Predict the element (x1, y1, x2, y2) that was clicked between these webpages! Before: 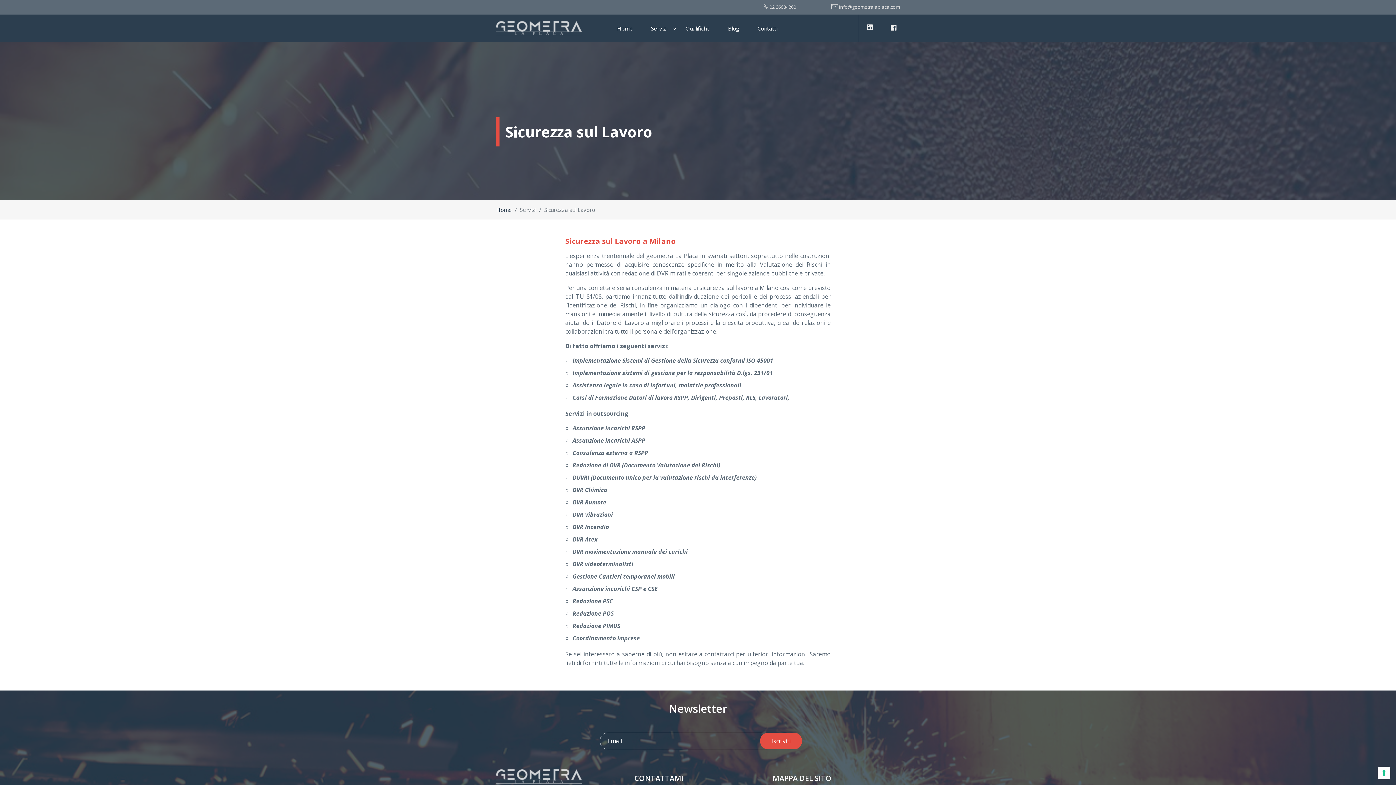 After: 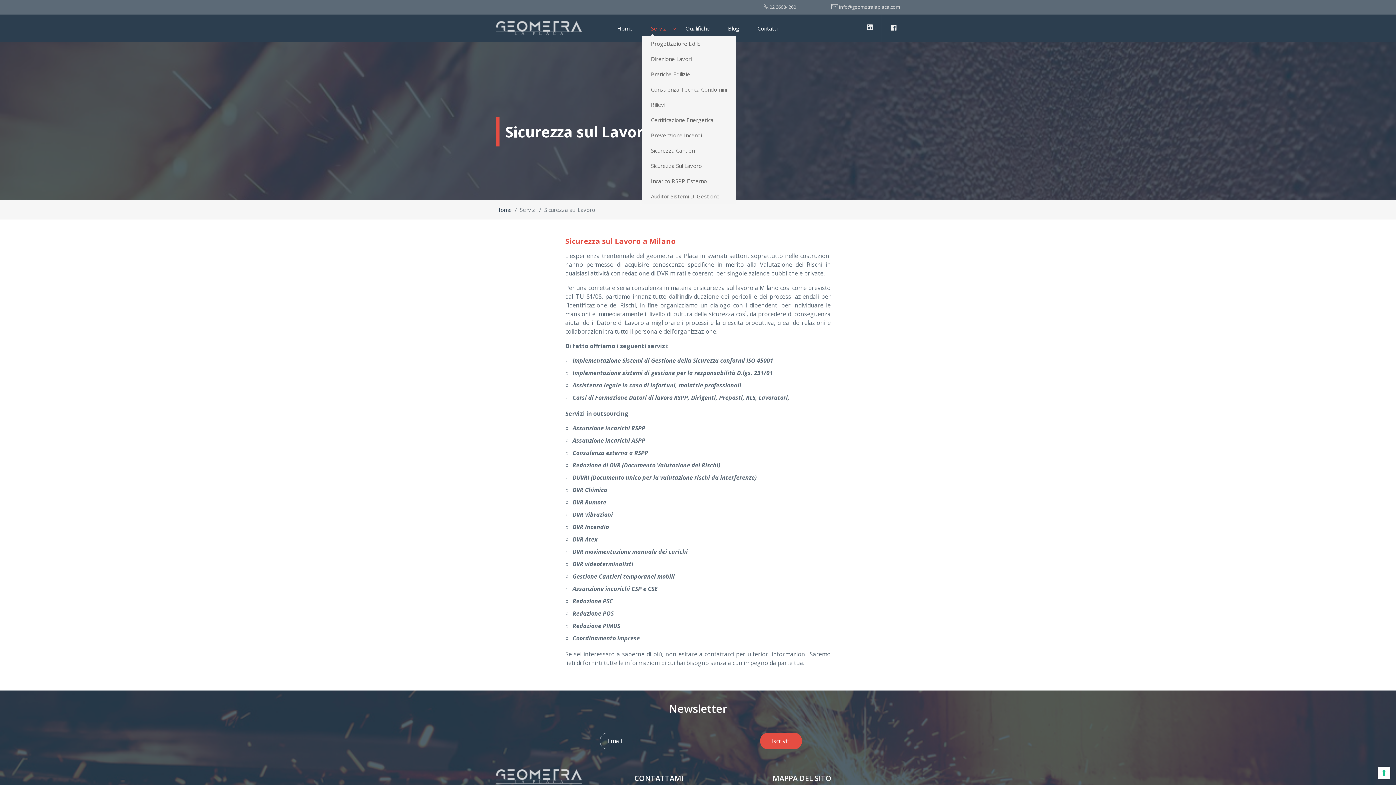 Action: bbox: (645, 20, 672, 35) label: Servizi